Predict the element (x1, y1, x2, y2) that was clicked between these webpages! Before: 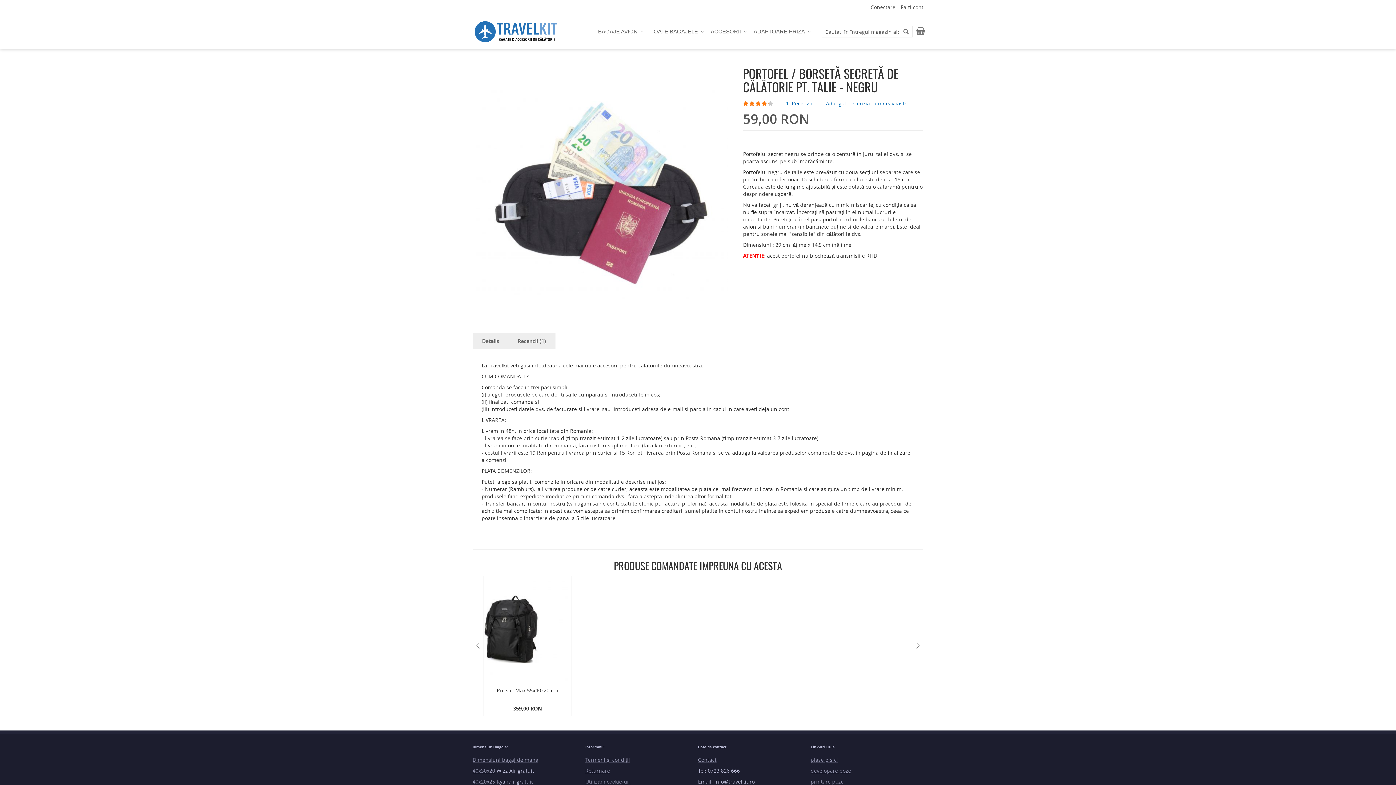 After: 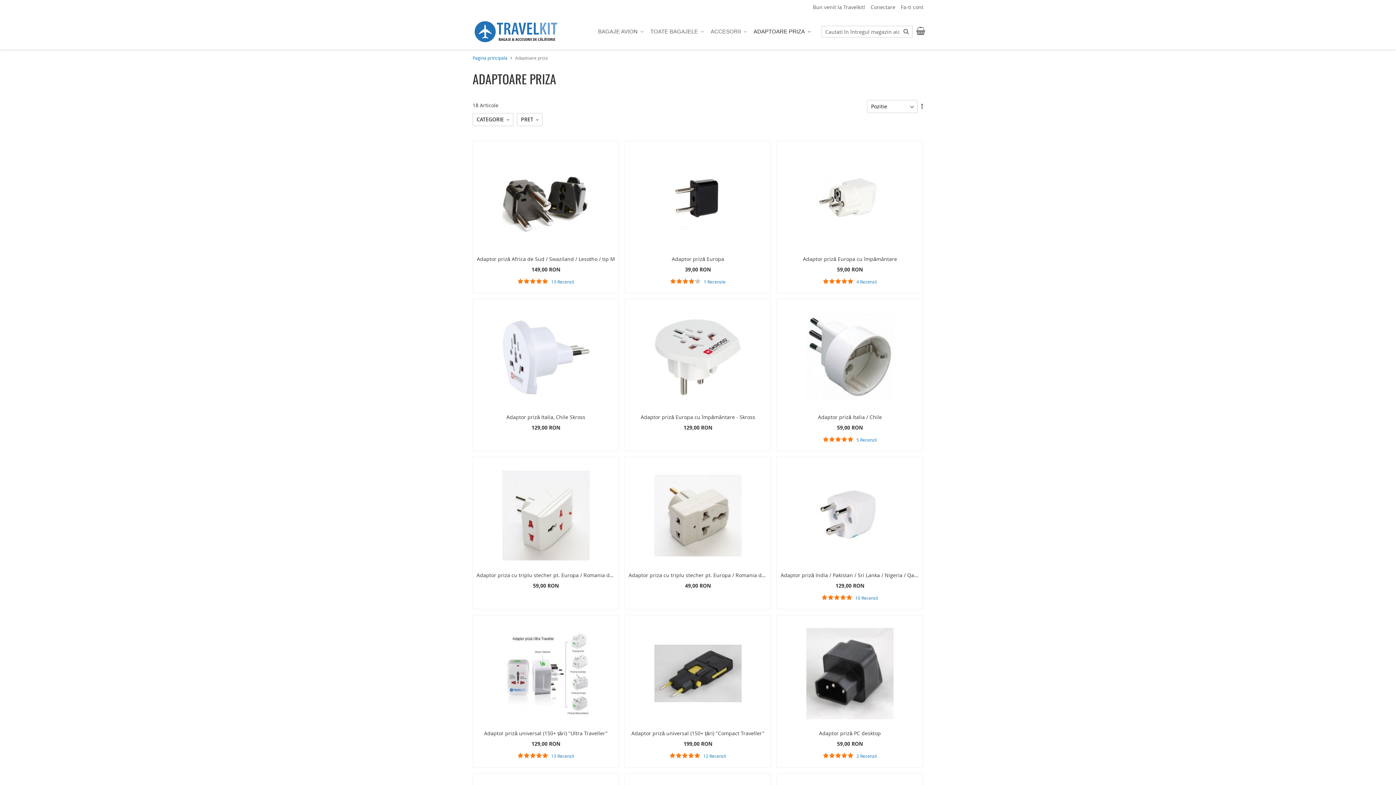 Action: bbox: (749, 25, 813, 37) label: ADAPTOARE PRIZA